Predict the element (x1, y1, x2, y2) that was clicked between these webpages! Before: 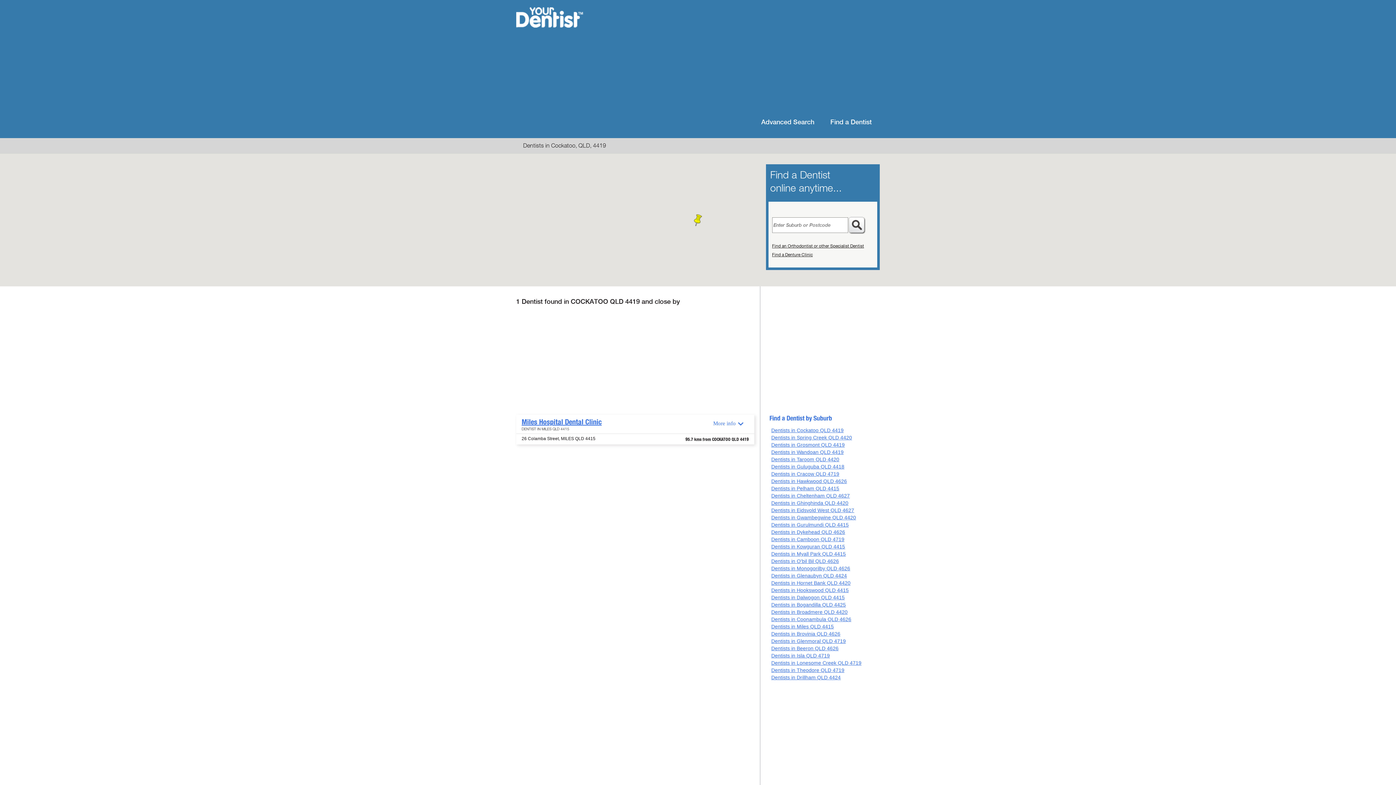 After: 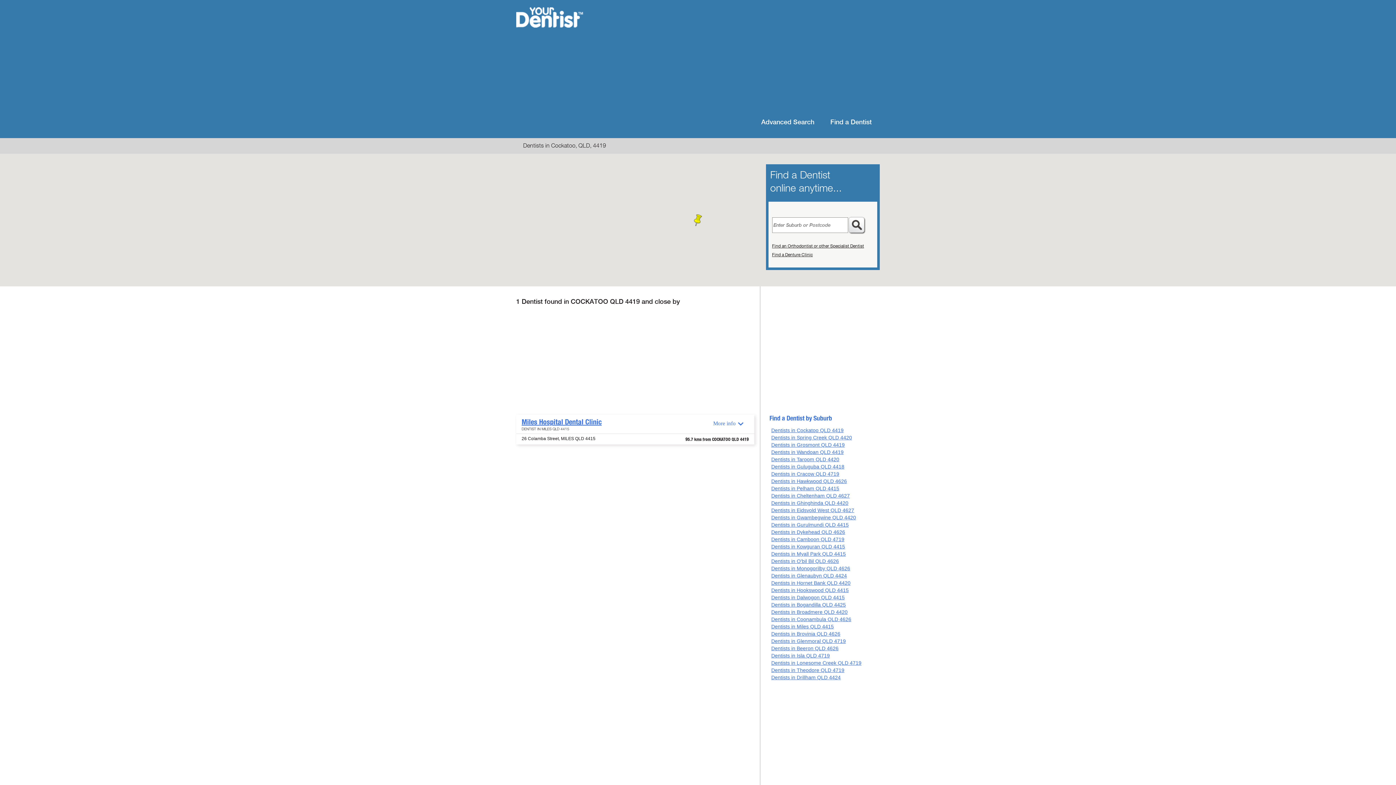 Action: bbox: (771, 427, 843, 433) label: Dentists in Cockatoo QLD 4419